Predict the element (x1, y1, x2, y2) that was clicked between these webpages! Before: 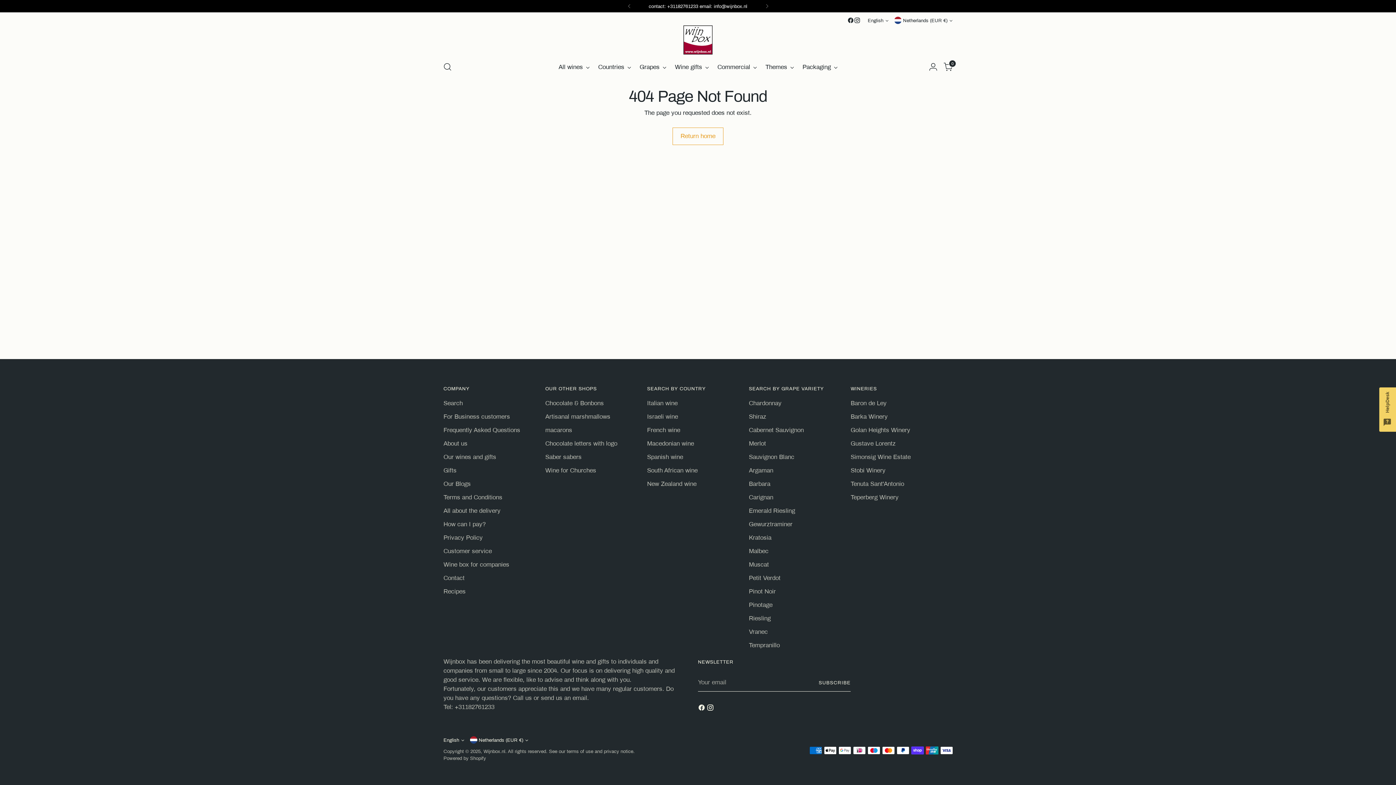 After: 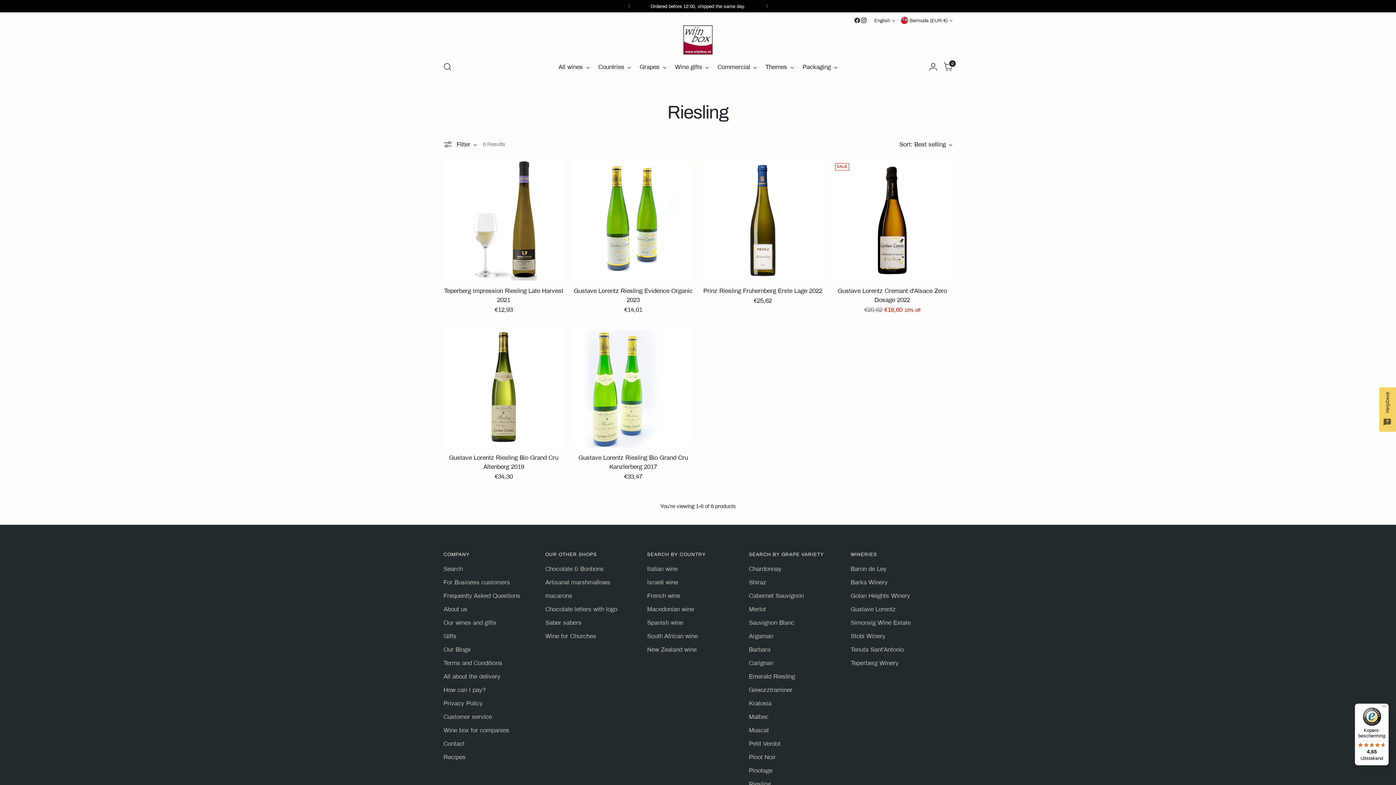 Action: label: Riesling bbox: (749, 615, 770, 622)